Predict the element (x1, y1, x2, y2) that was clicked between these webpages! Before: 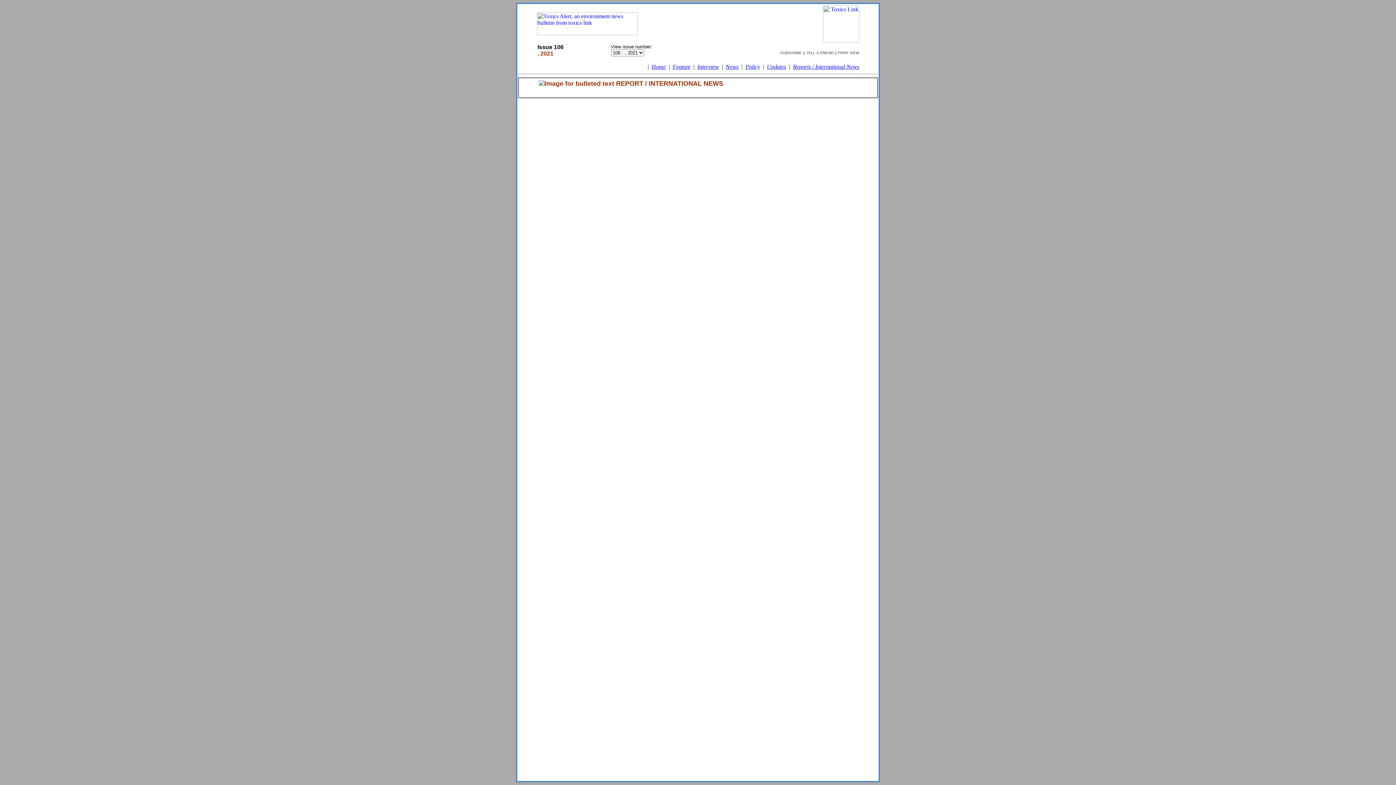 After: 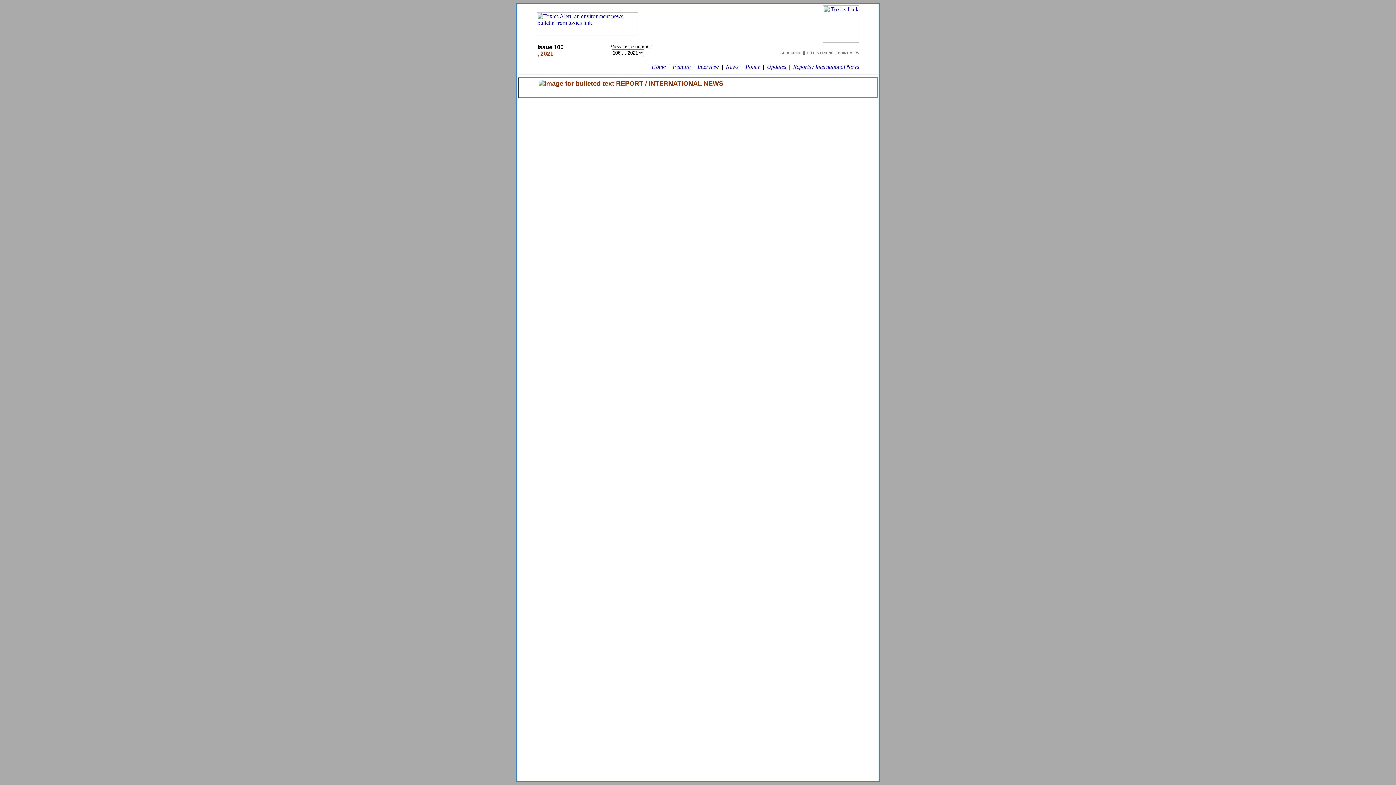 Action: bbox: (536, 30, 638, 36)